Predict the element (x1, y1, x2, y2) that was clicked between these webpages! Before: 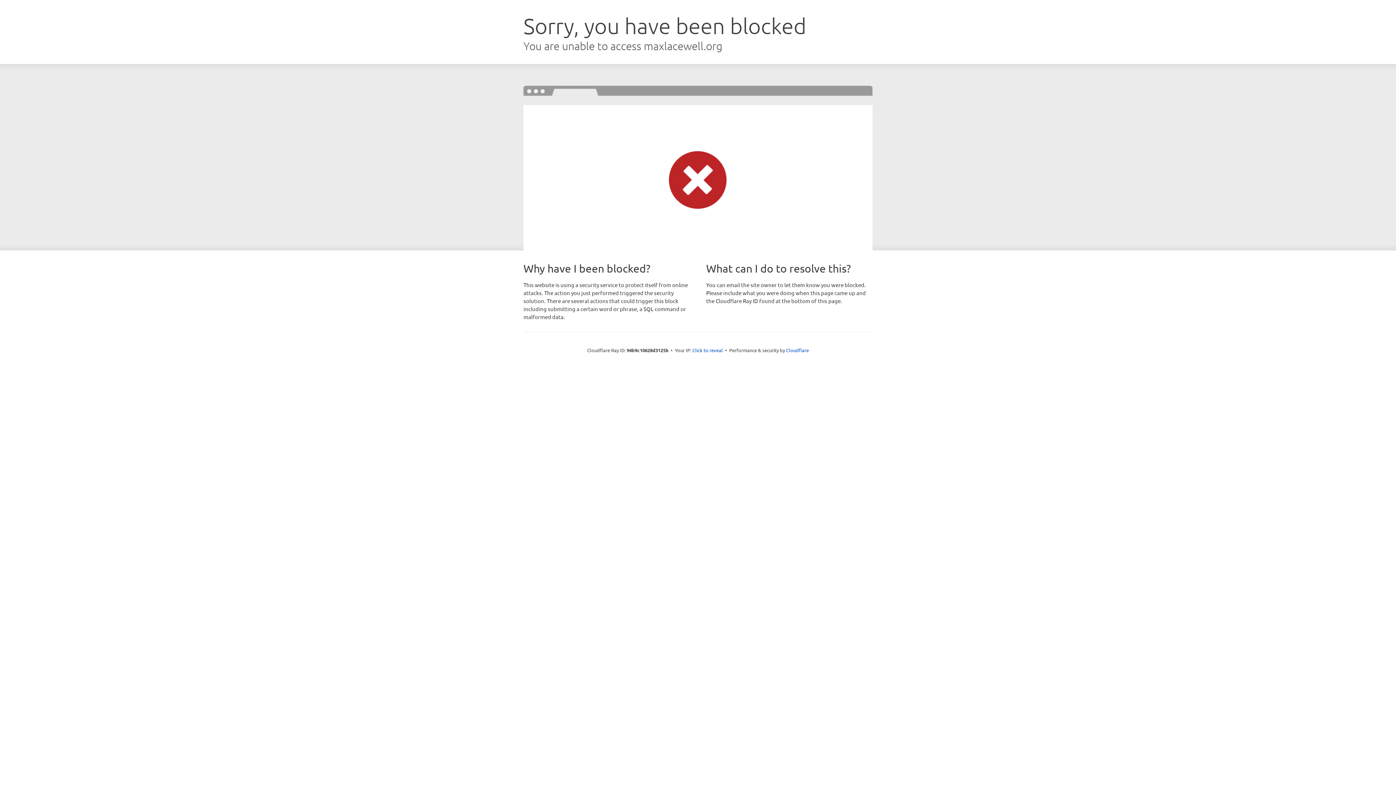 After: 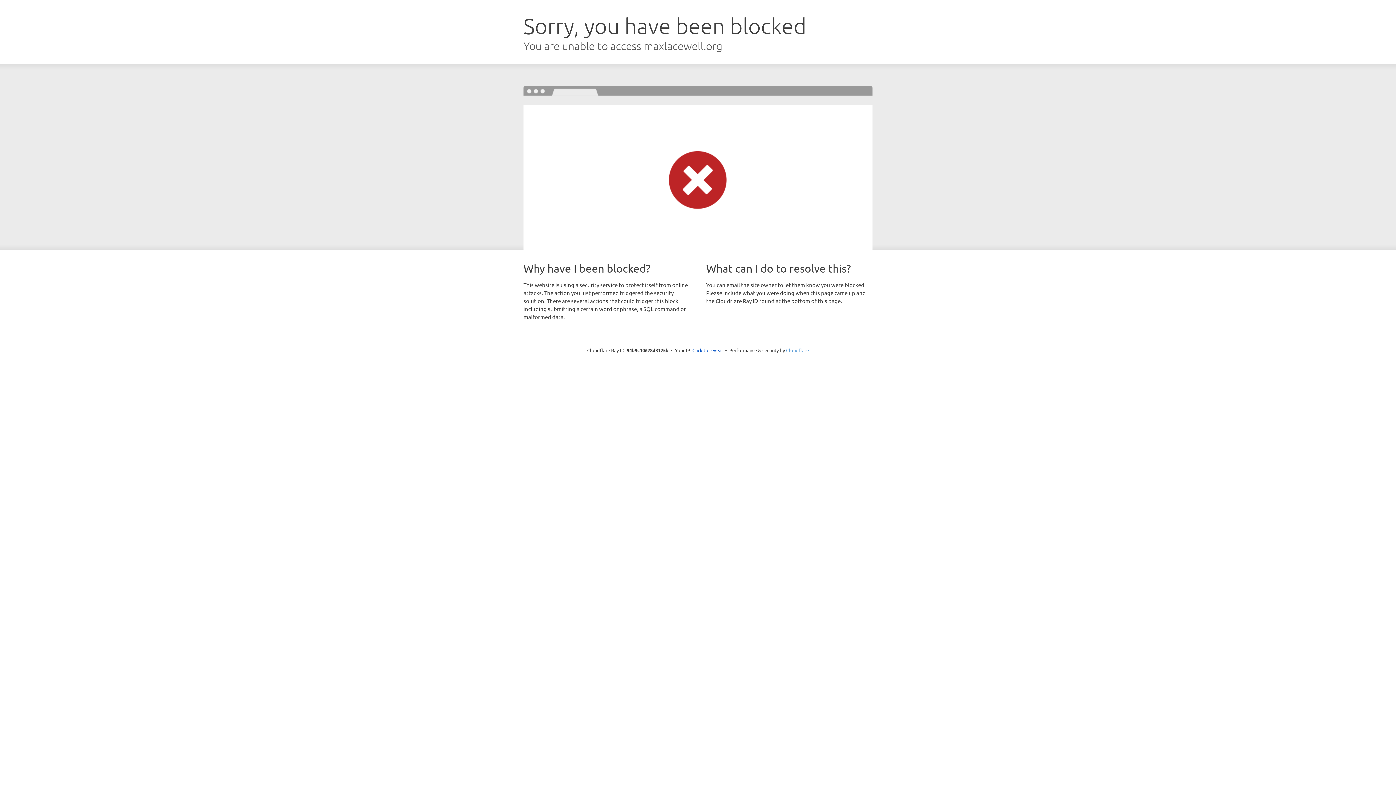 Action: label: Cloudflare bbox: (786, 347, 809, 353)